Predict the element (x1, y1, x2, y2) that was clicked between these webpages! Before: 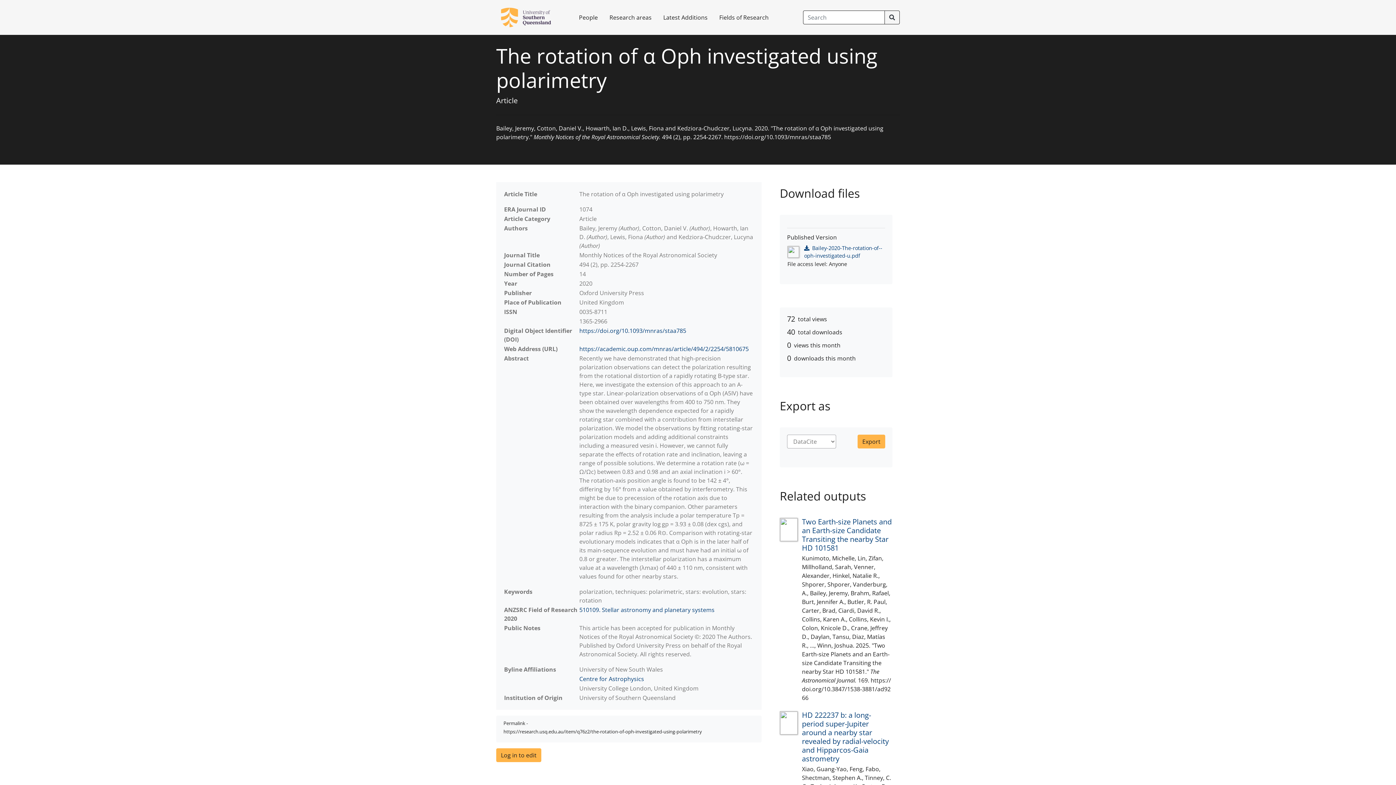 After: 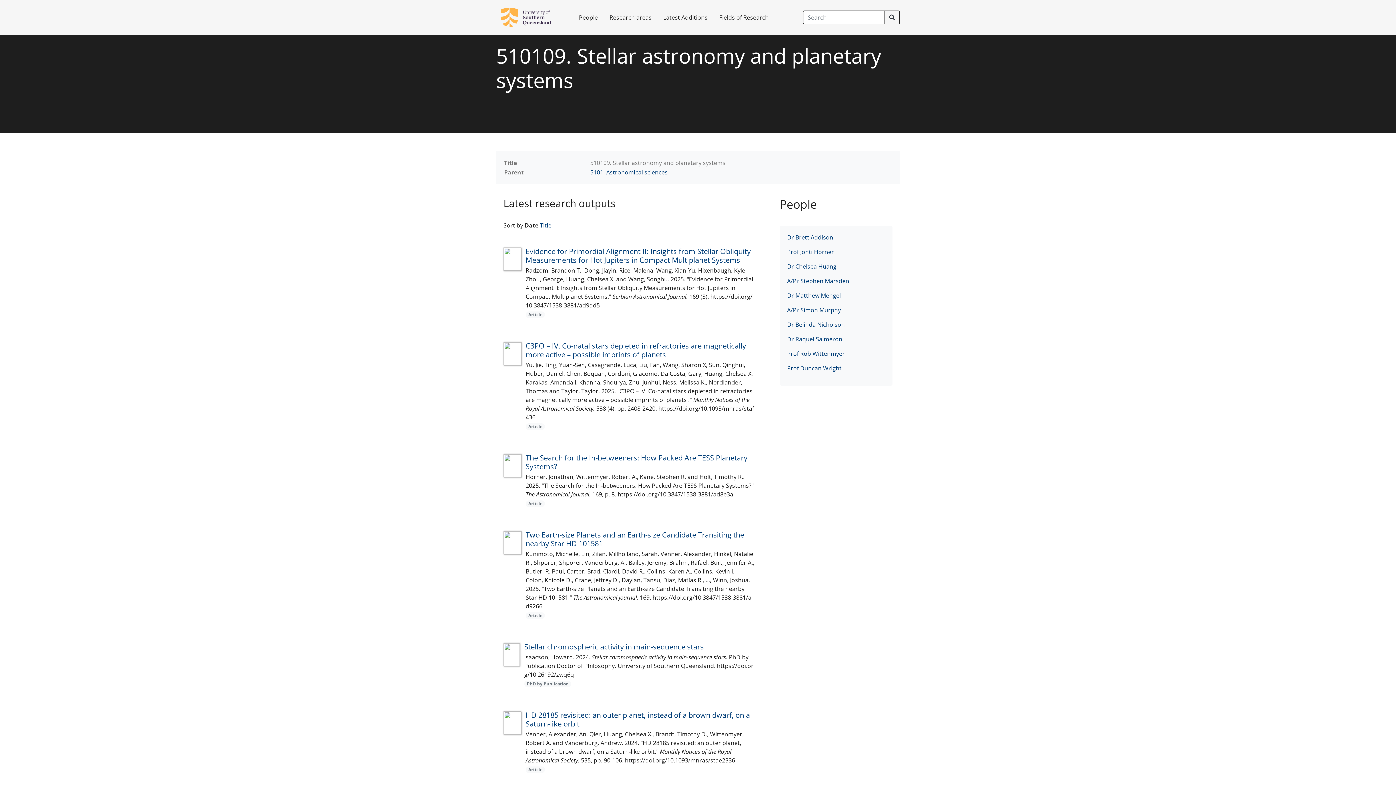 Action: bbox: (579, 606, 714, 614) label: 510109. Stellar astronomy and planetary systems